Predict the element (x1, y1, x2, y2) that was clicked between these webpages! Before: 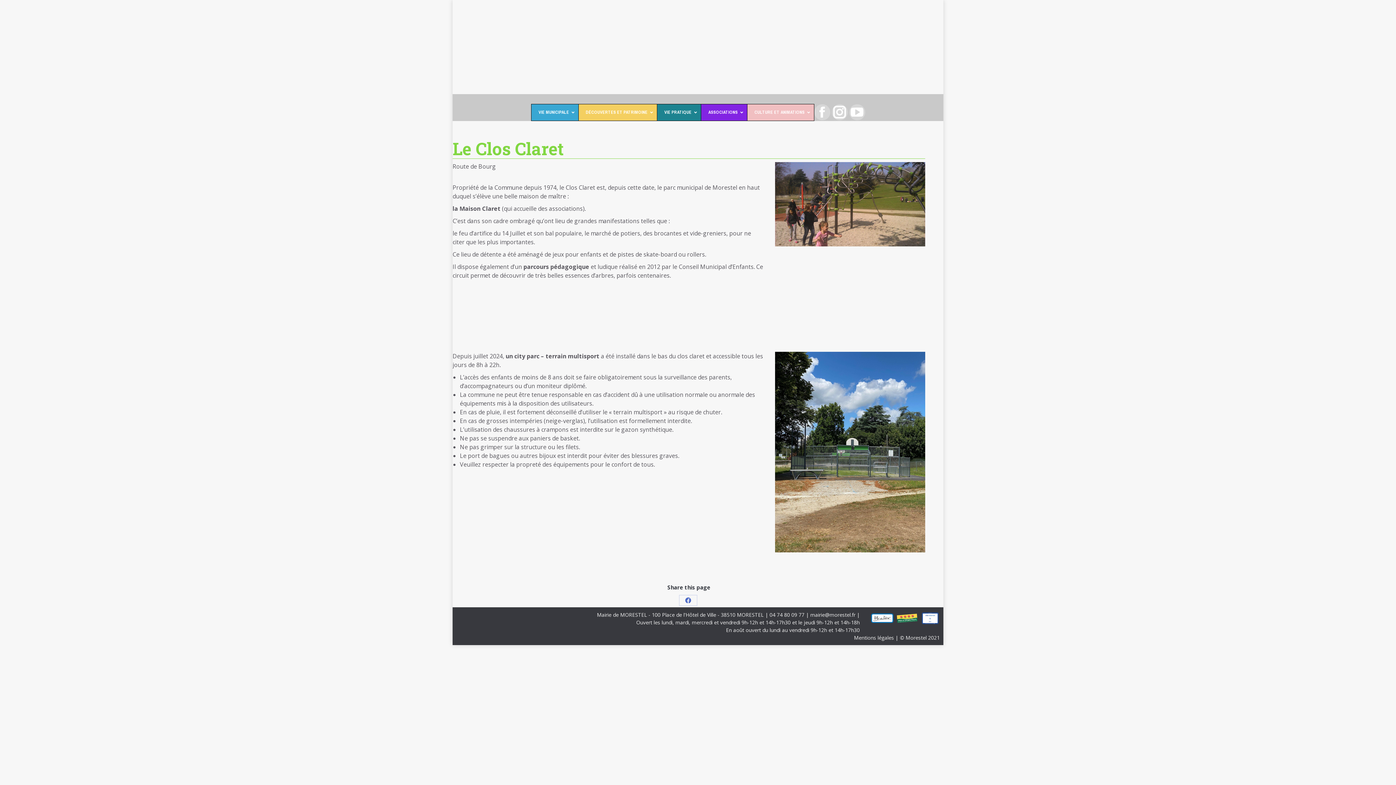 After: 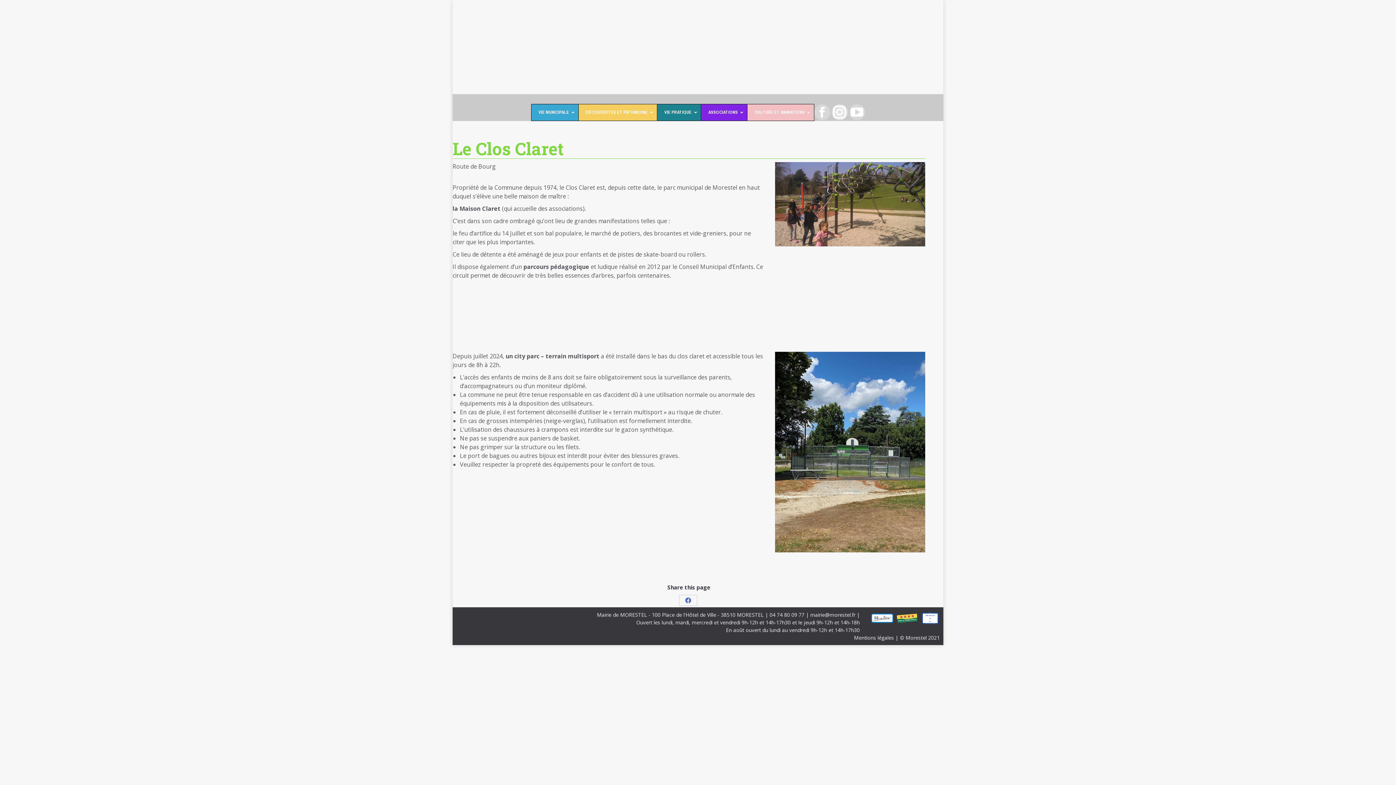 Action: bbox: (831, 104, 847, 120) label: Instagram page opens in new window